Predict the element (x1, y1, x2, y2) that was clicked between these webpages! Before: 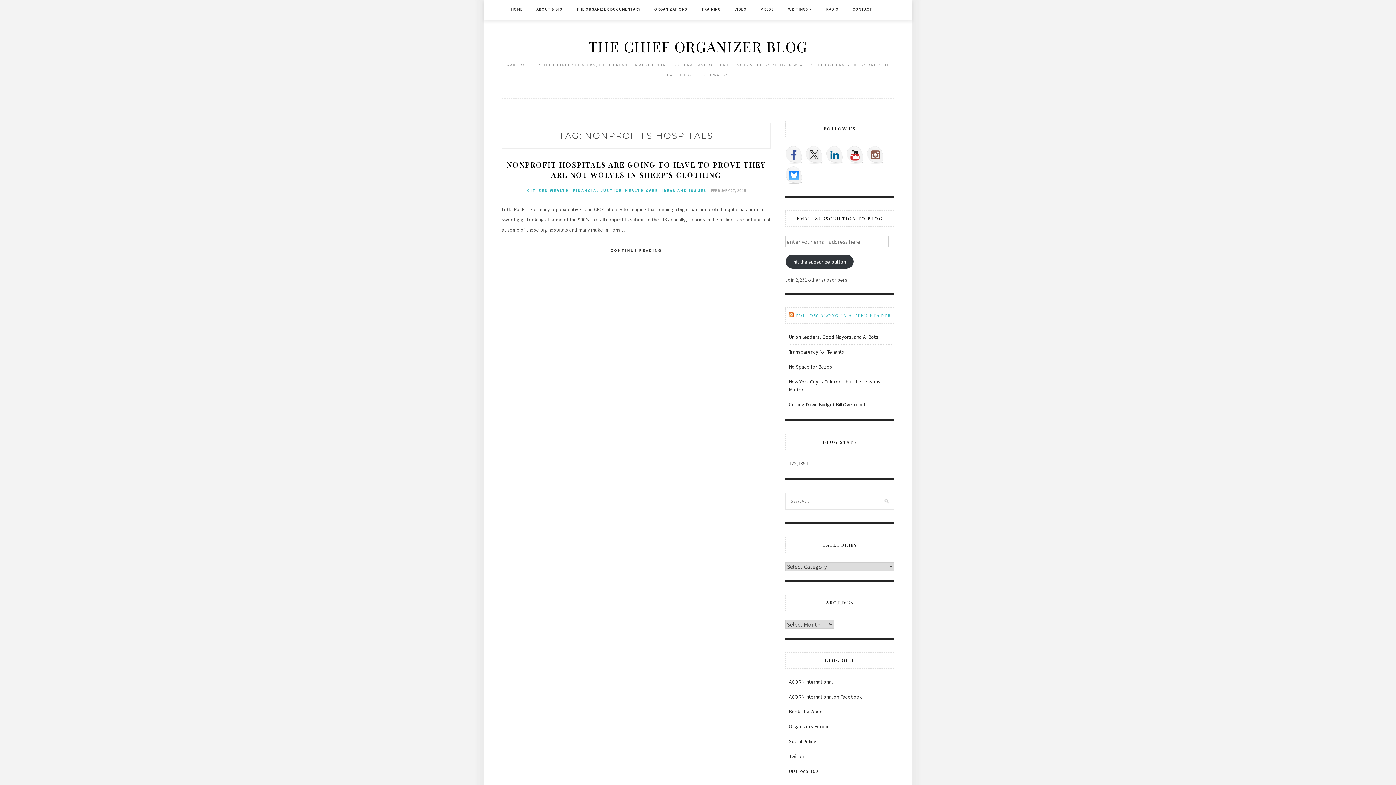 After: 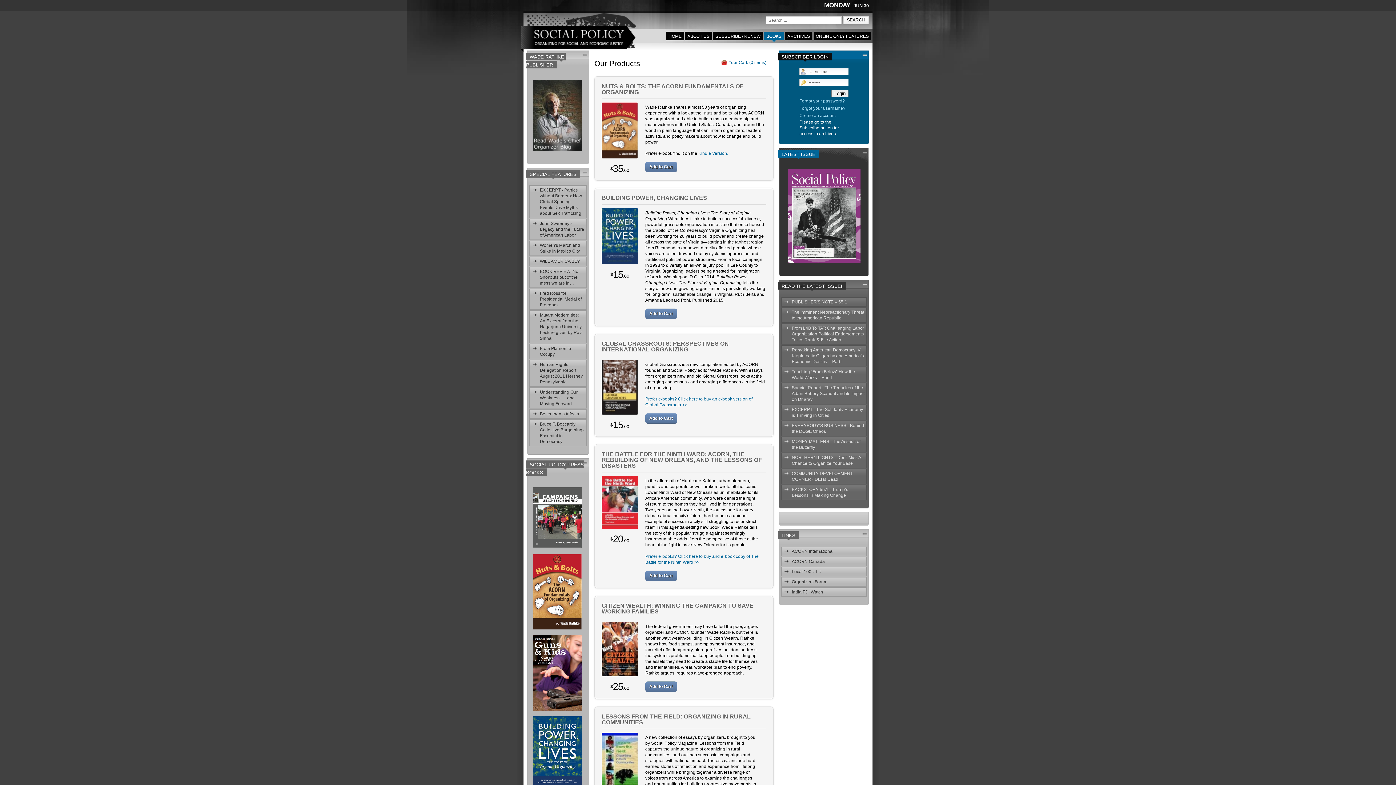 Action: label: Books by Wade bbox: (789, 708, 822, 715)